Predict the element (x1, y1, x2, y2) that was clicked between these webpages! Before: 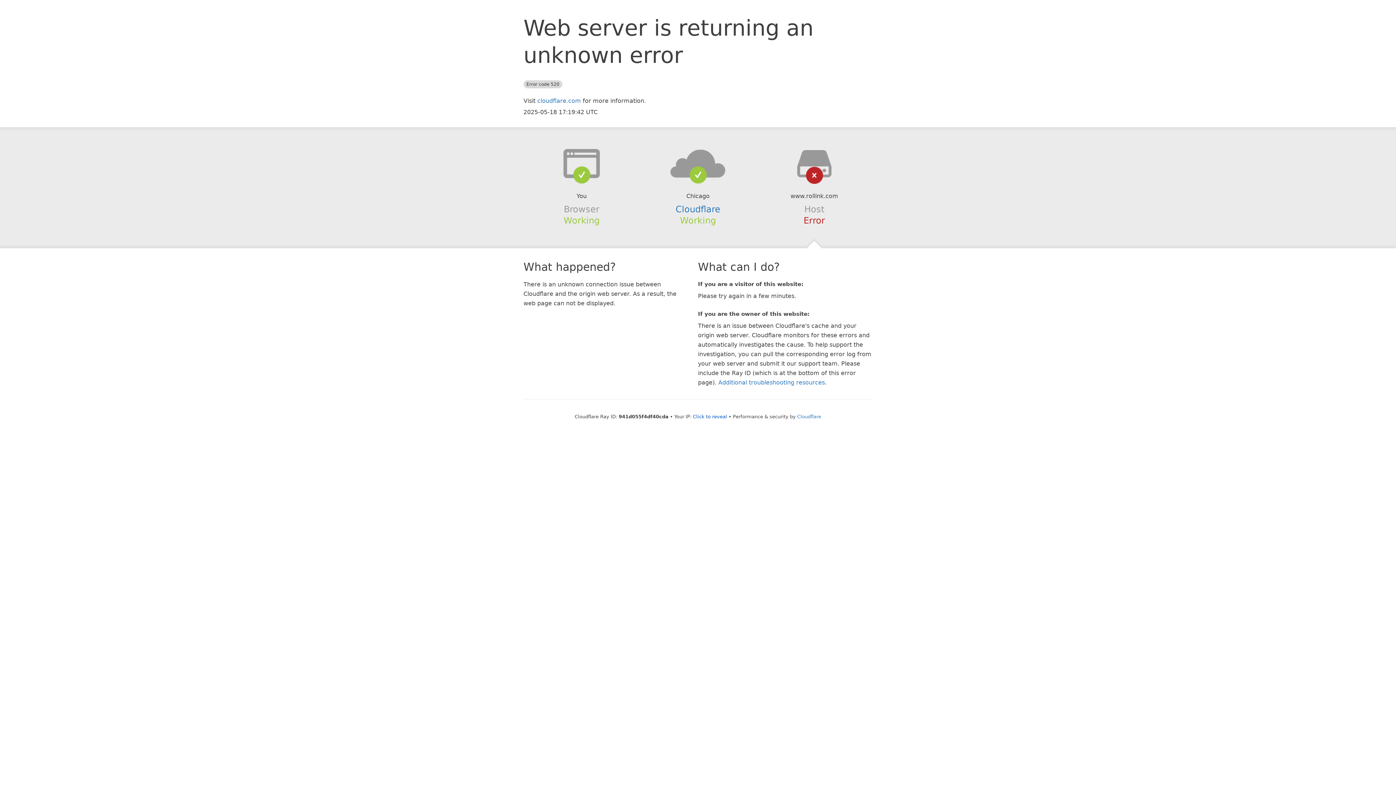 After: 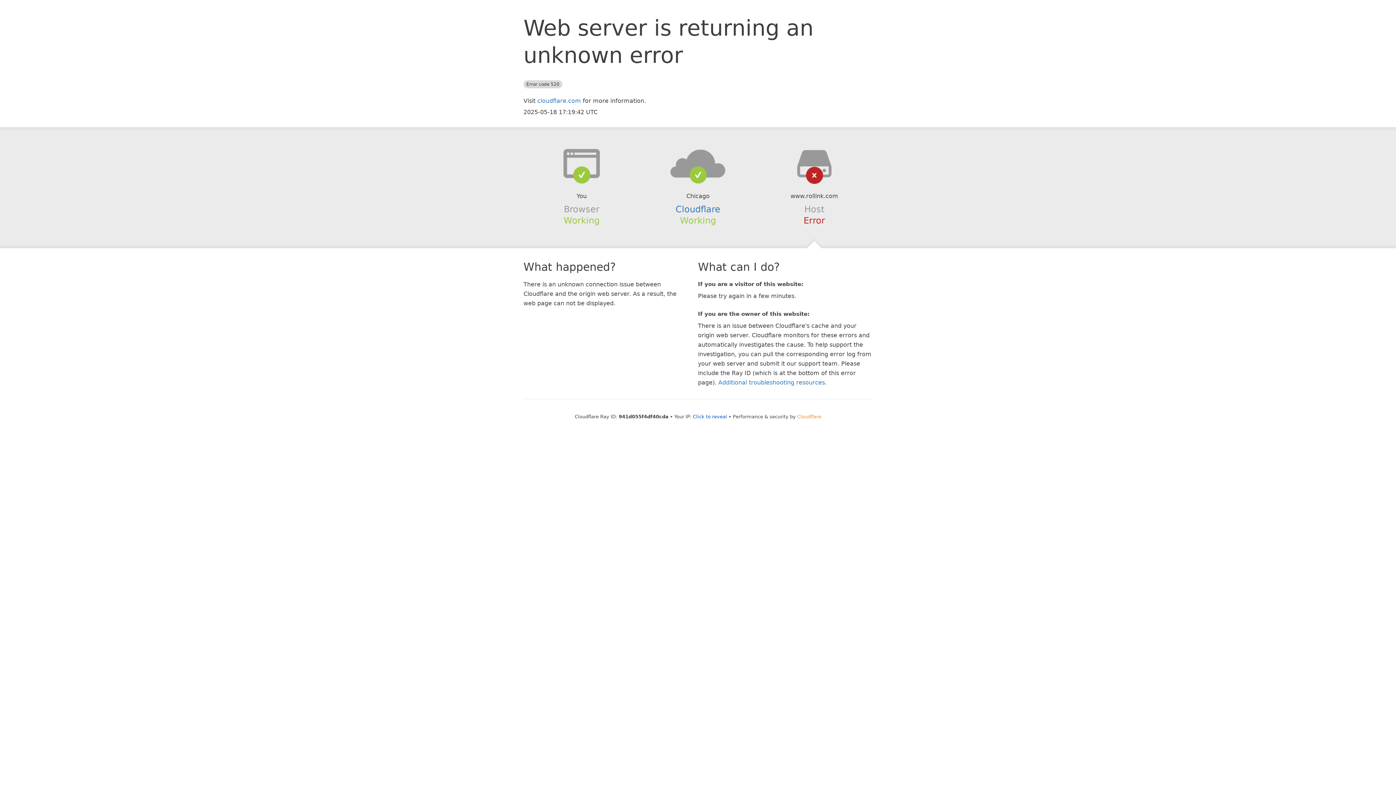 Action: label: Cloudflare bbox: (797, 414, 821, 419)